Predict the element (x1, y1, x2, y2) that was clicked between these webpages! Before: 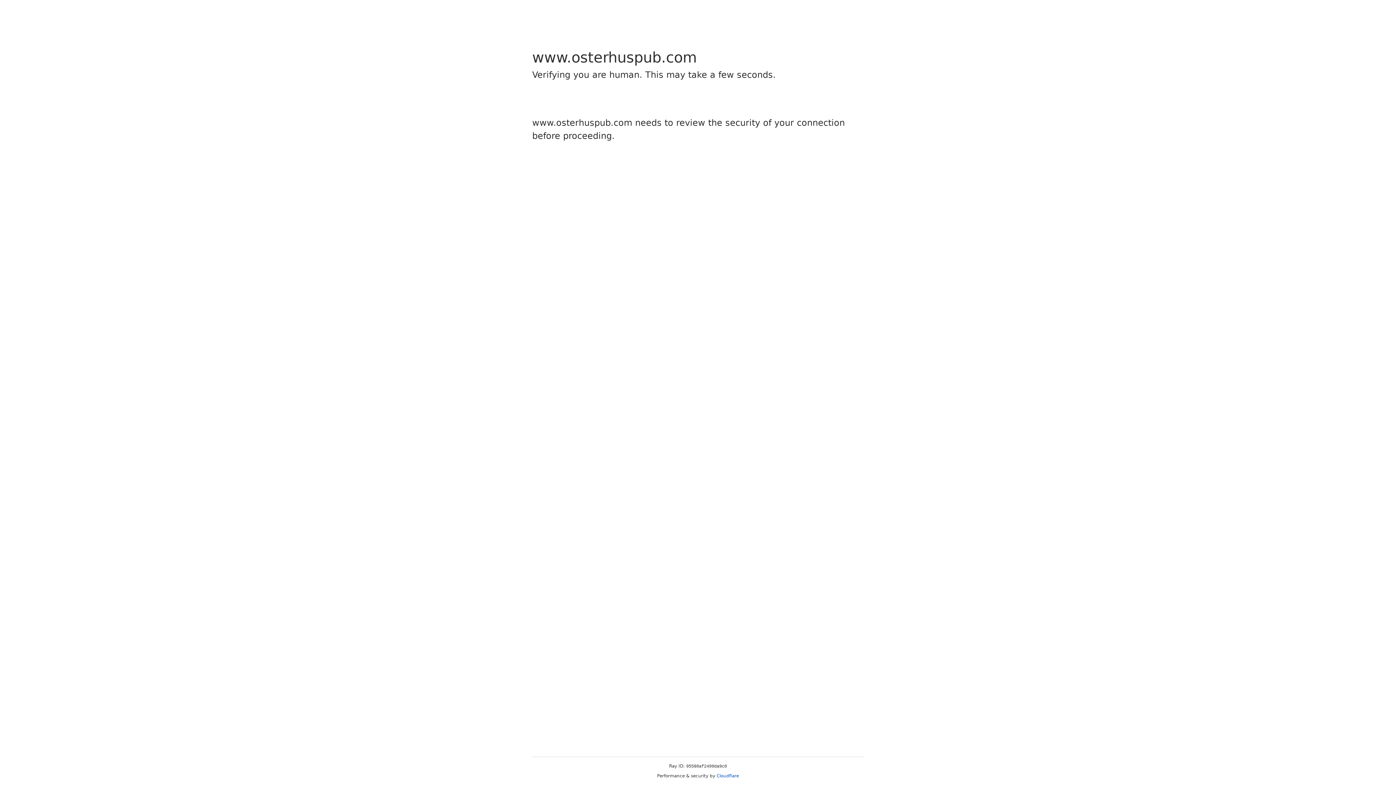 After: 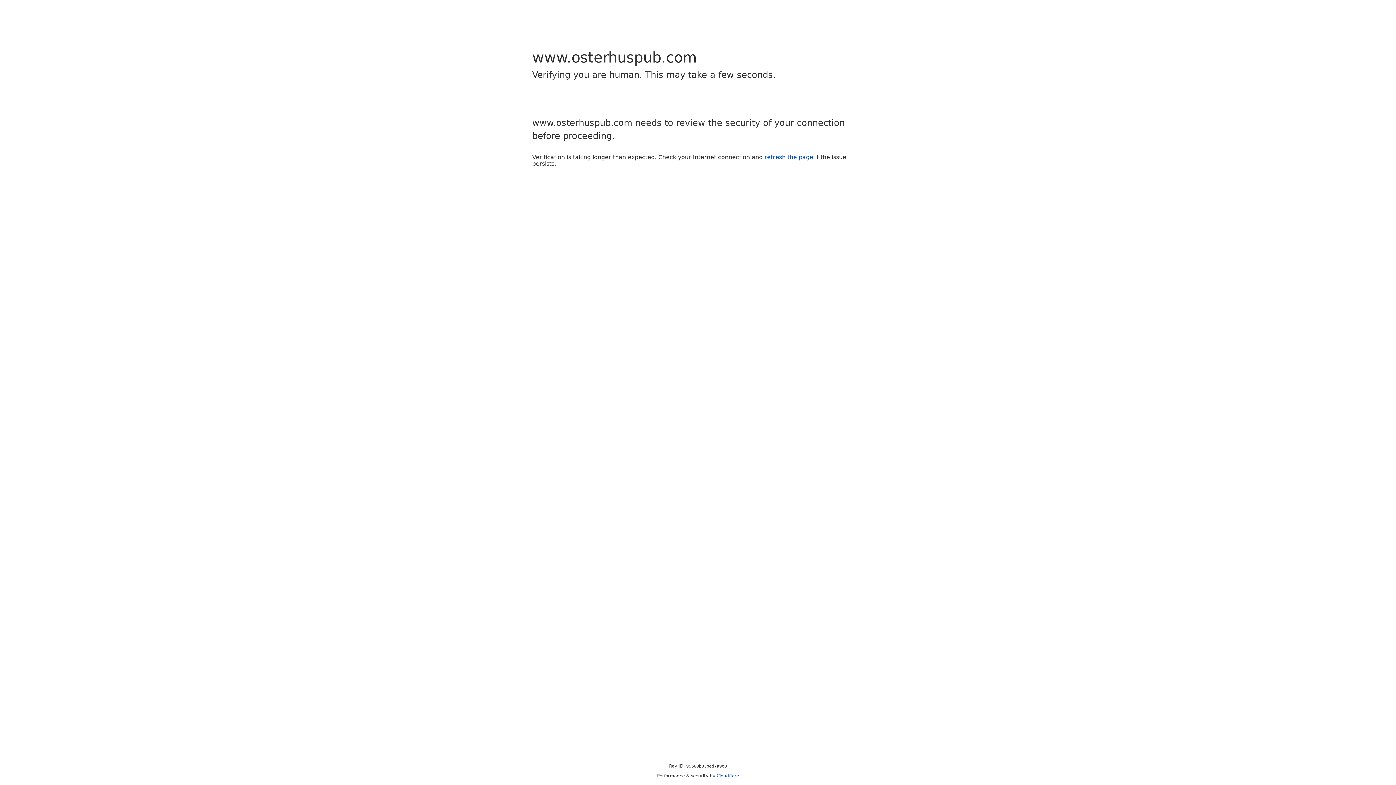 Action: bbox: (716, 773, 739, 778) label: Cloudflare